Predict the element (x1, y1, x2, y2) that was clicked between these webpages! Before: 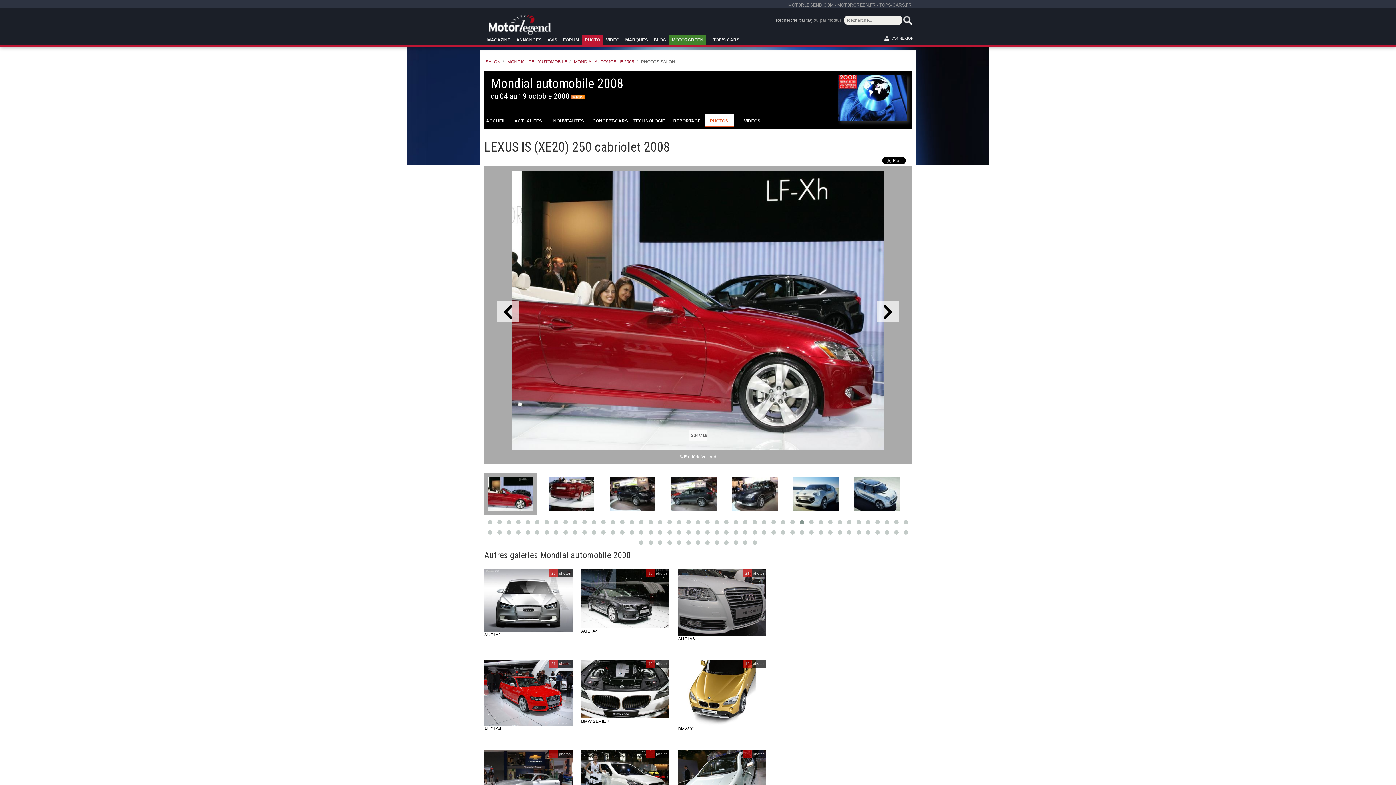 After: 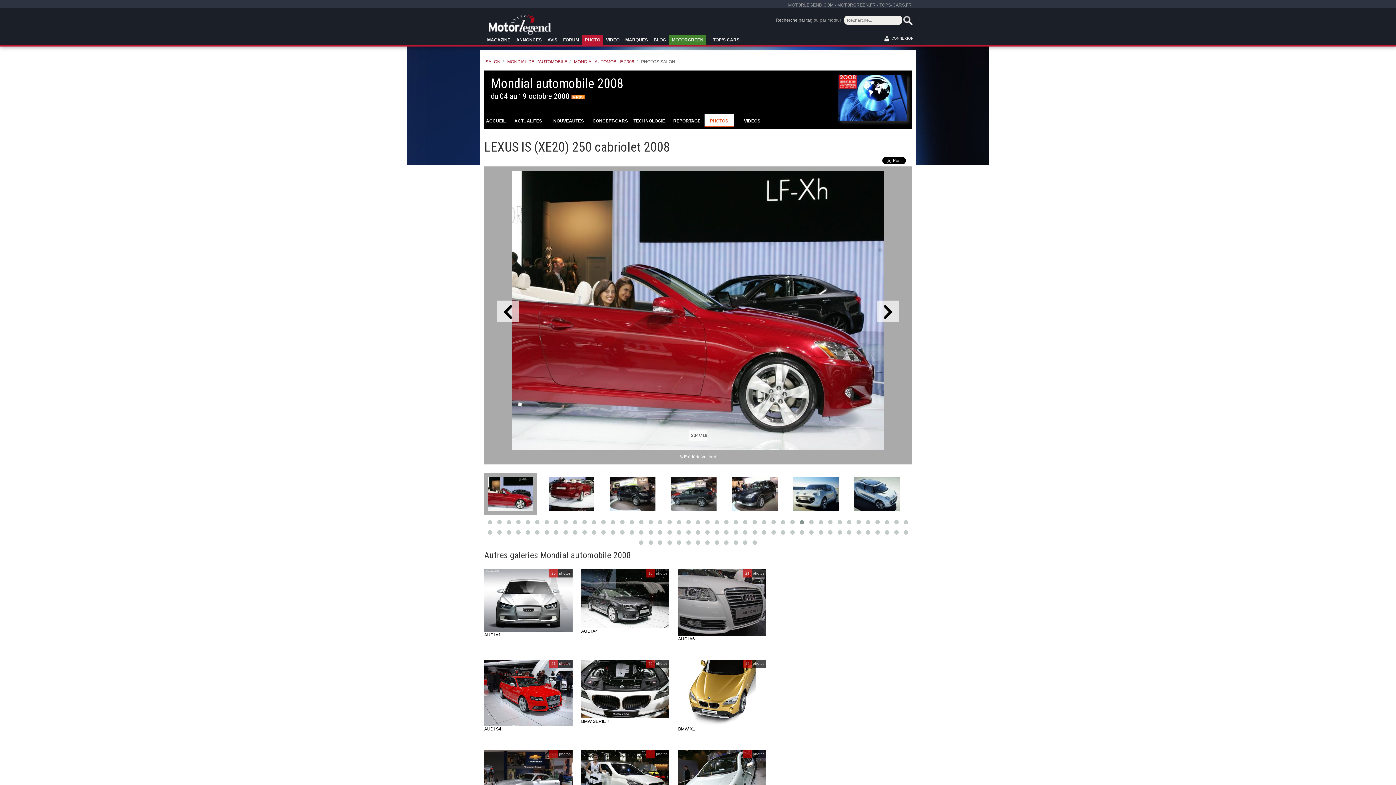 Action: label: MOTORGREEN.FR bbox: (837, 2, 876, 7)